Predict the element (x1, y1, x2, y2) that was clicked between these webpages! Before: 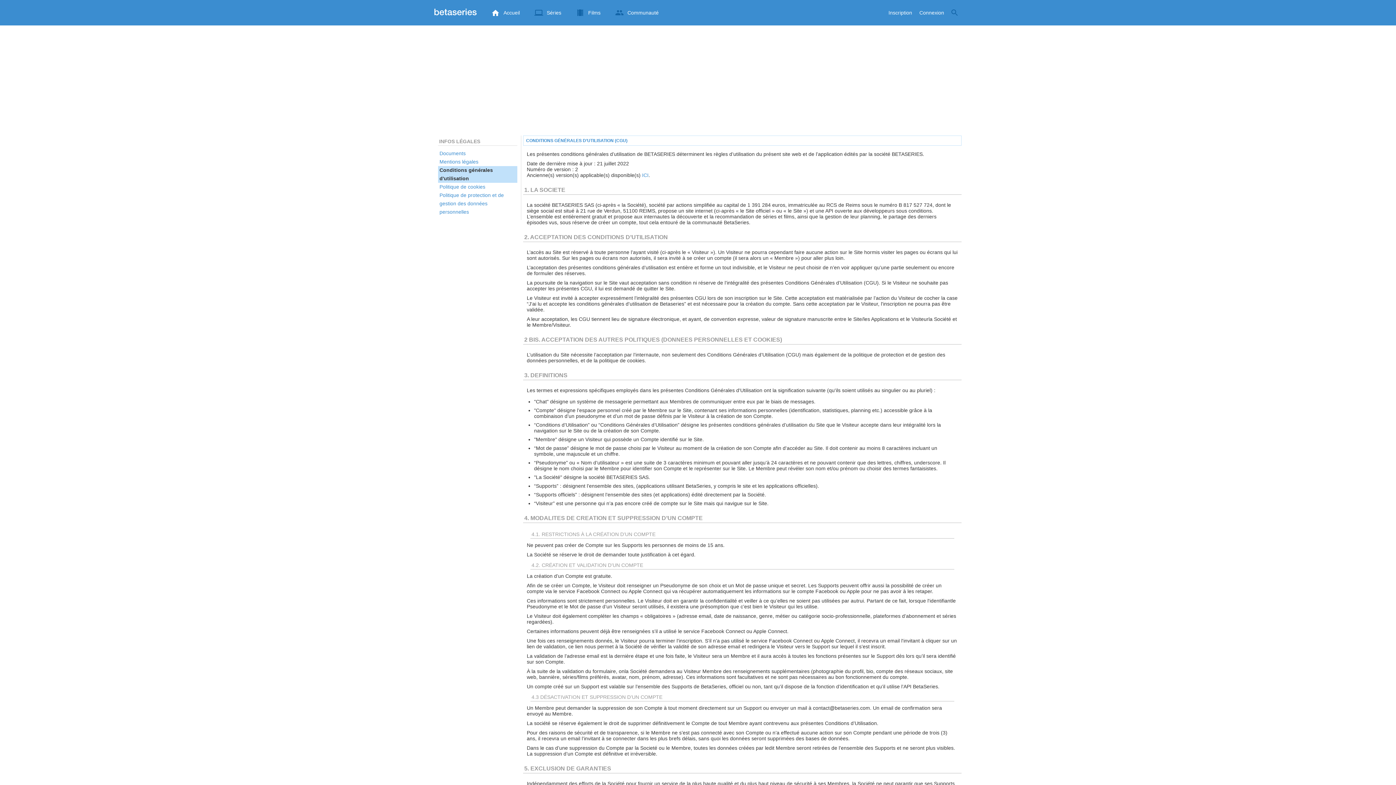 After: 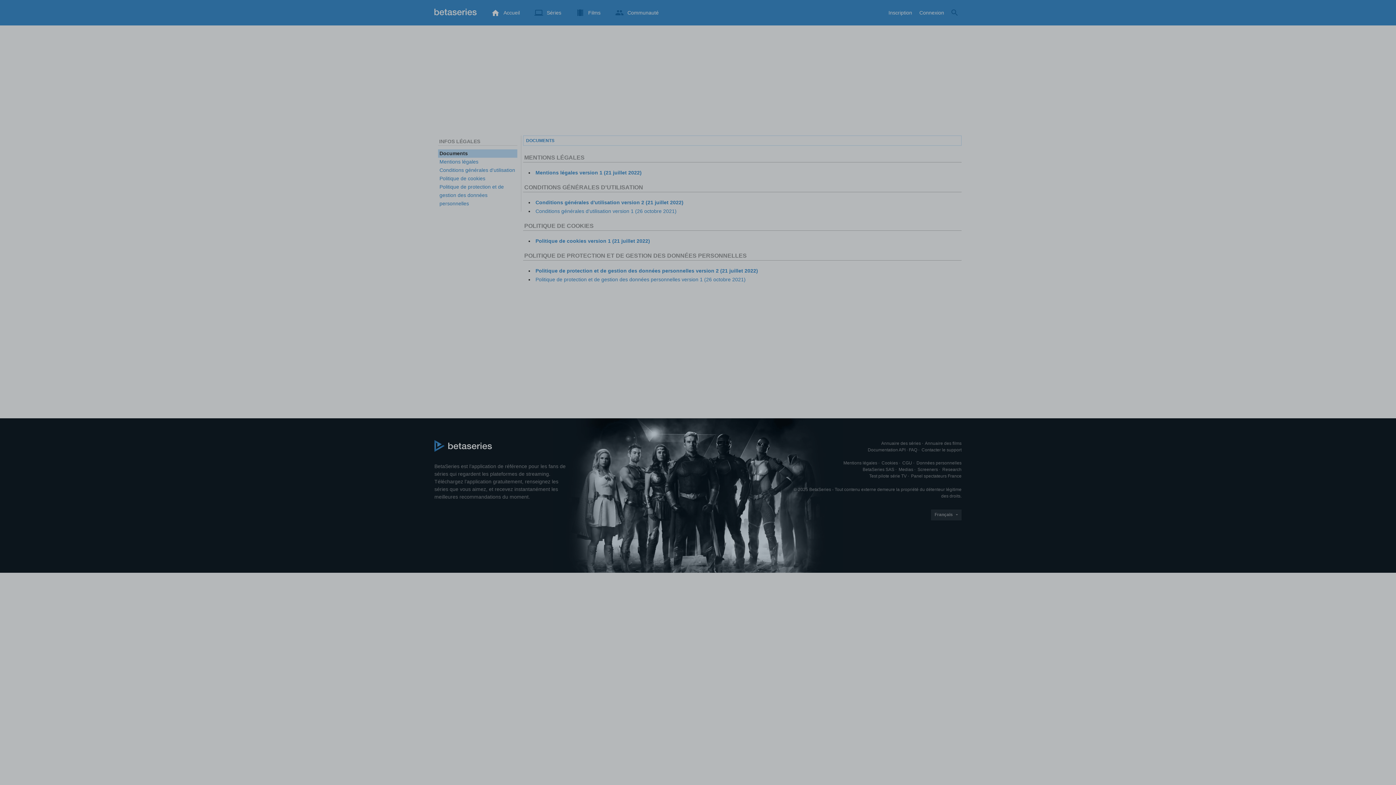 Action: bbox: (438, 149, 517, 157) label: Documents